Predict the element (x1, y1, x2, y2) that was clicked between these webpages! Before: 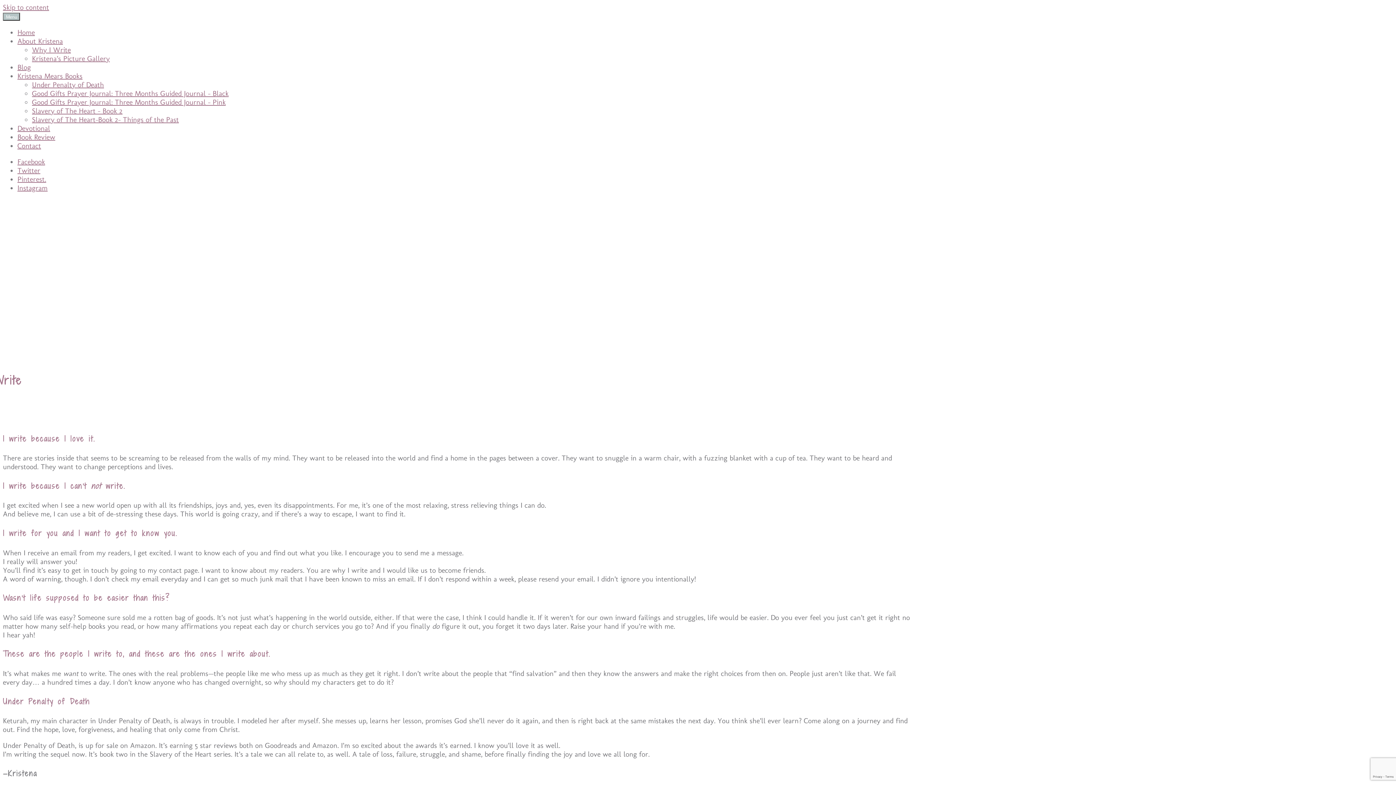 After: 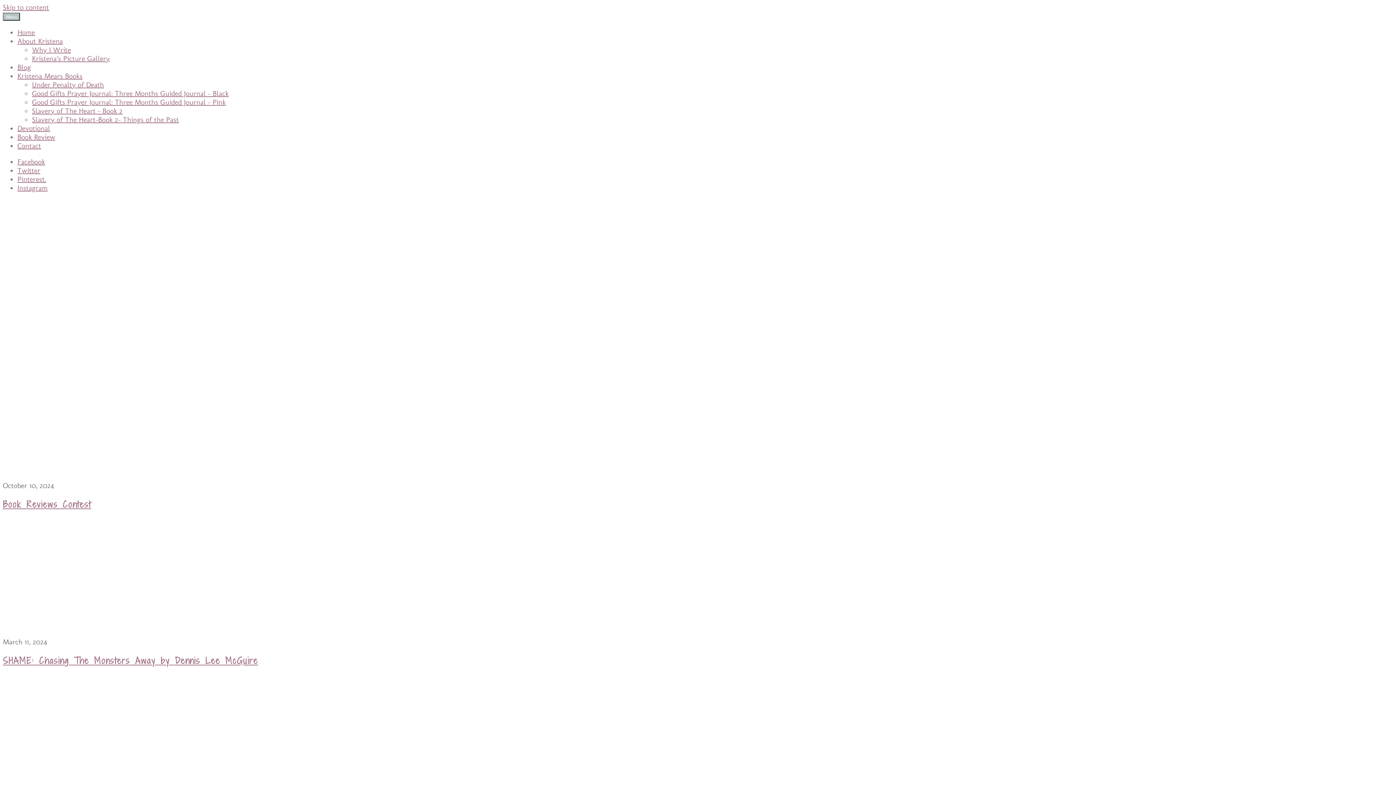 Action: bbox: (17, 62, 30, 71) label: Blog